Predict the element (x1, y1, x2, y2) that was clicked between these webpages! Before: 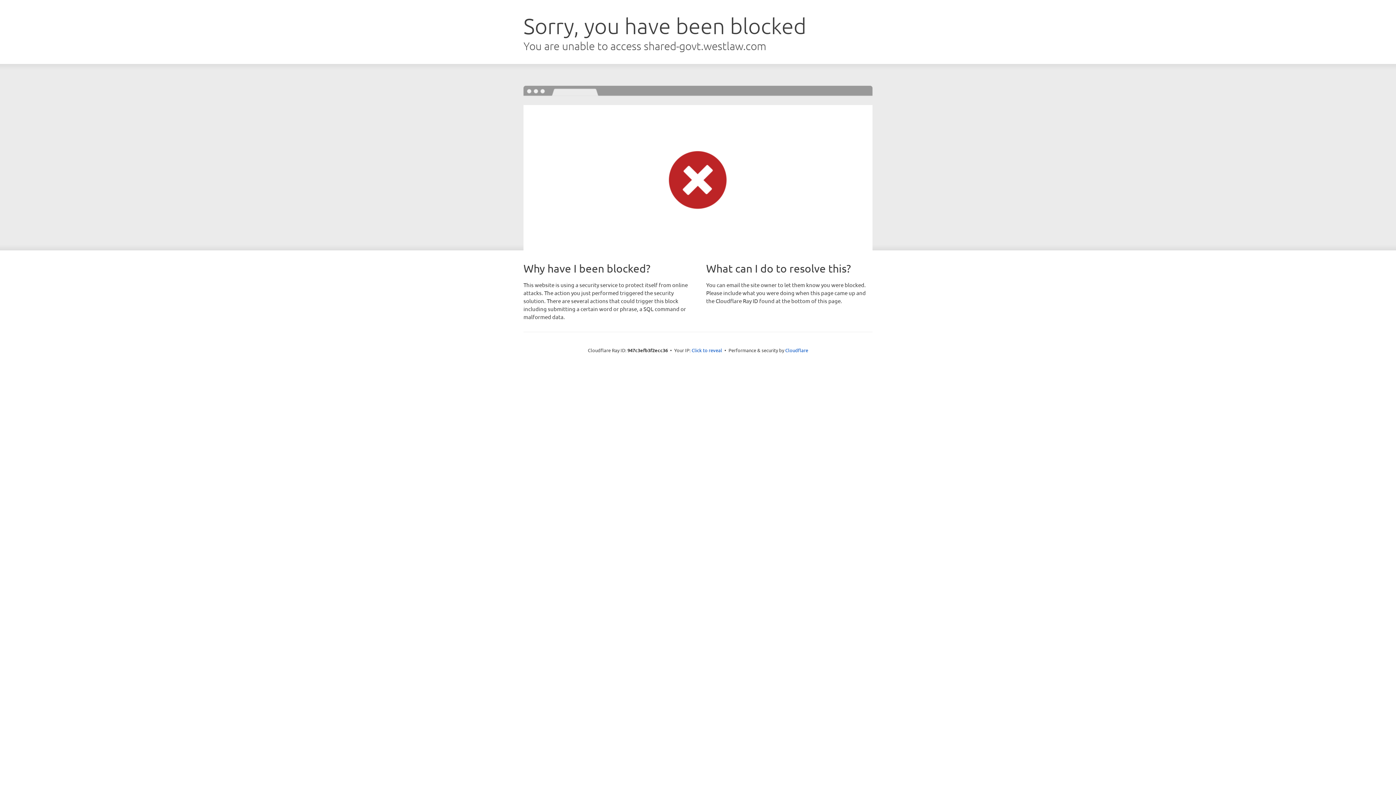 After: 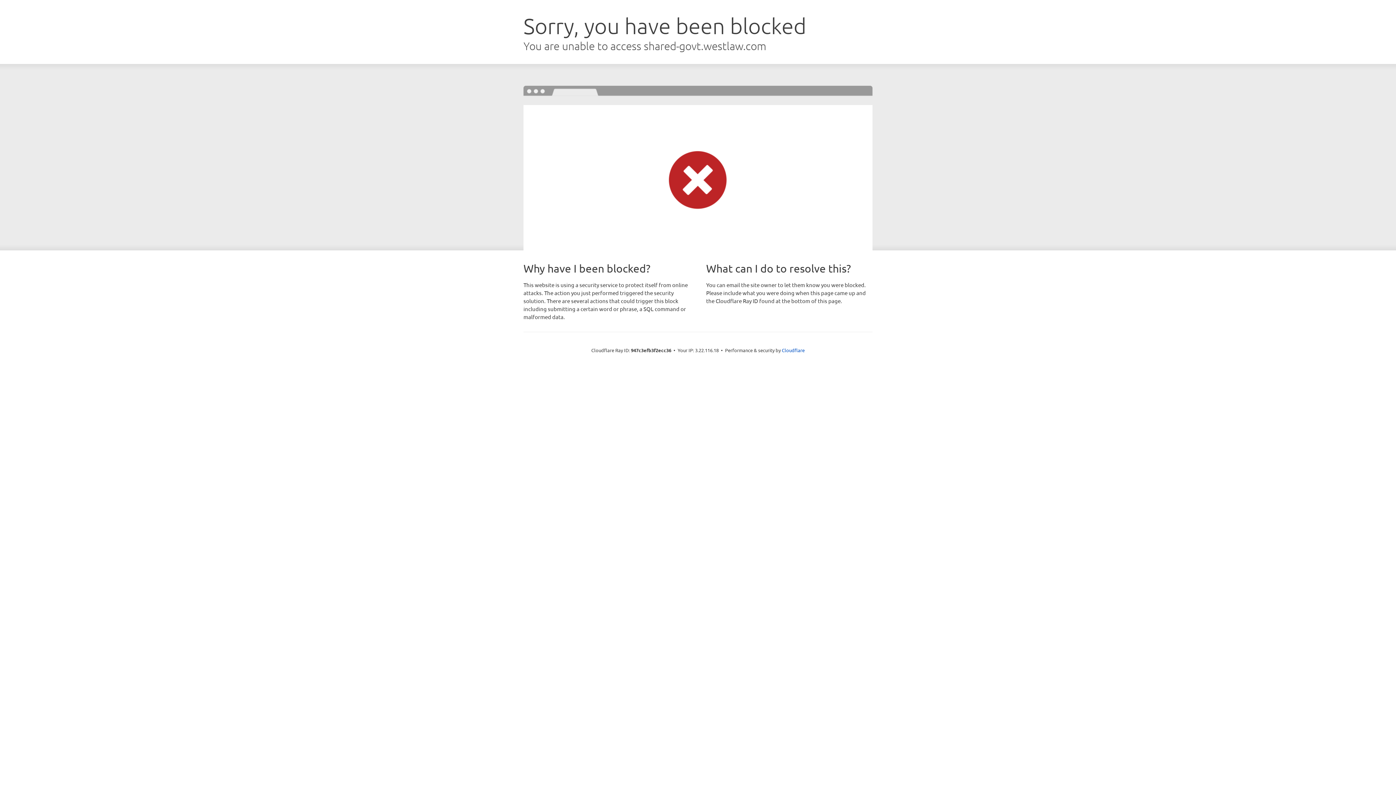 Action: bbox: (691, 346, 722, 353) label: Click to reveal